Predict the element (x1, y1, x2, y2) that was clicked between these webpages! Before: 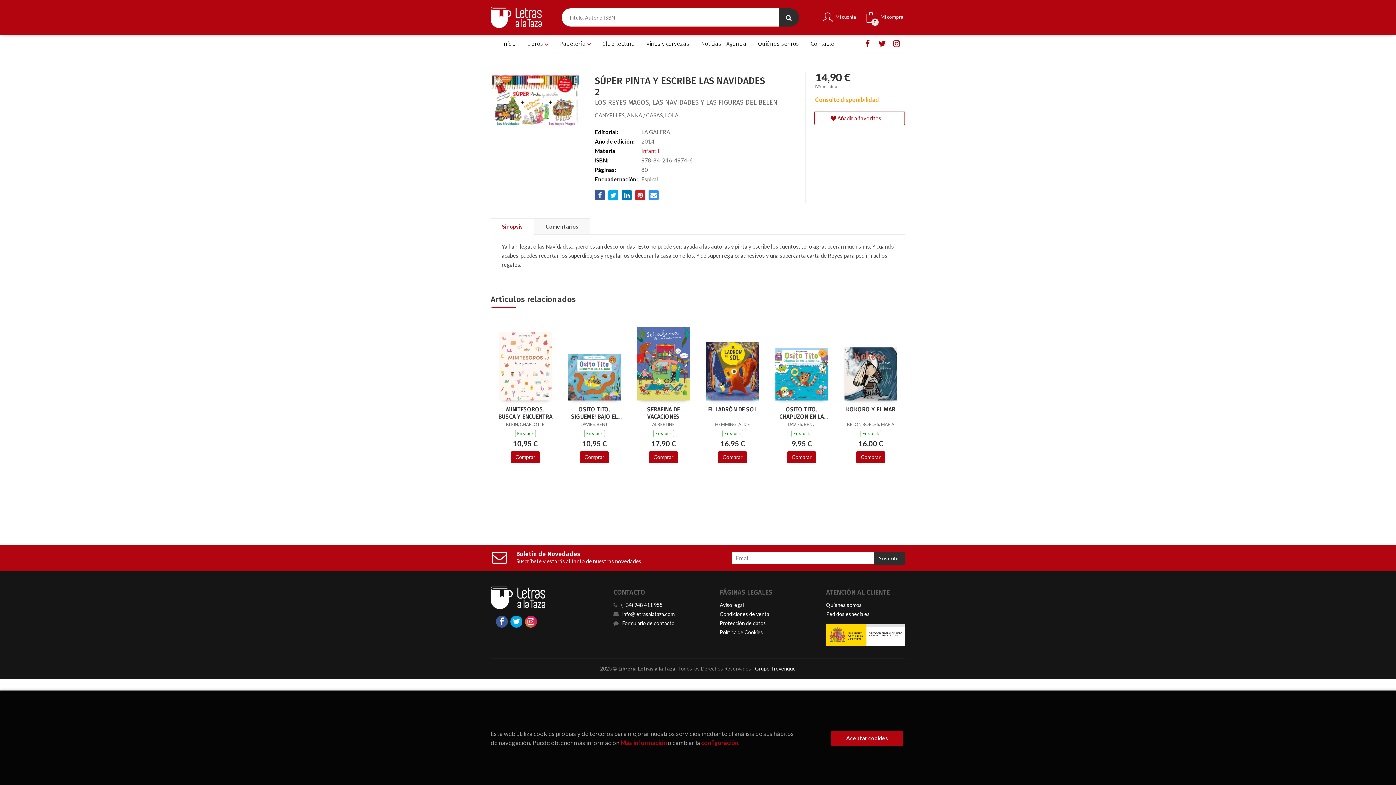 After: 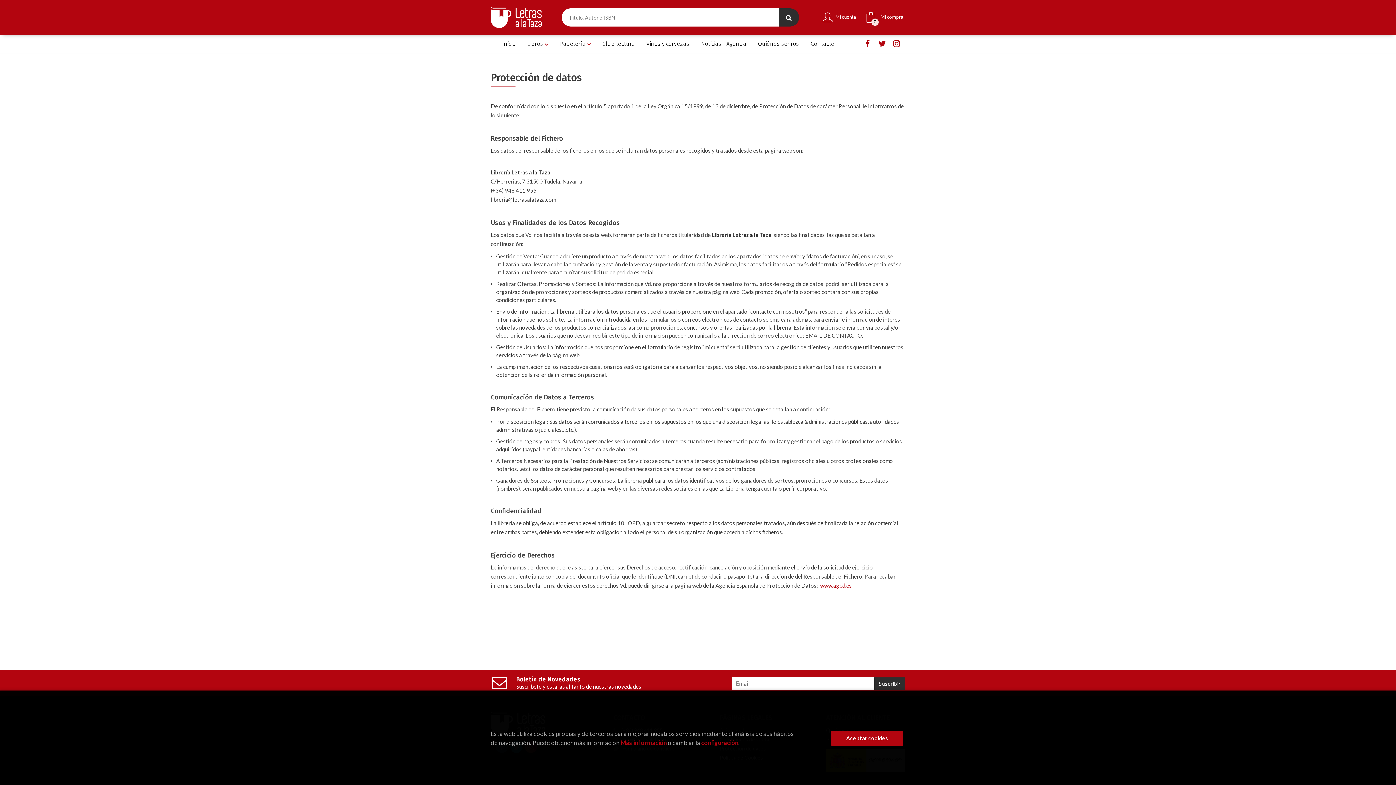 Action: label: Protección de datos bbox: (720, 618, 766, 627)